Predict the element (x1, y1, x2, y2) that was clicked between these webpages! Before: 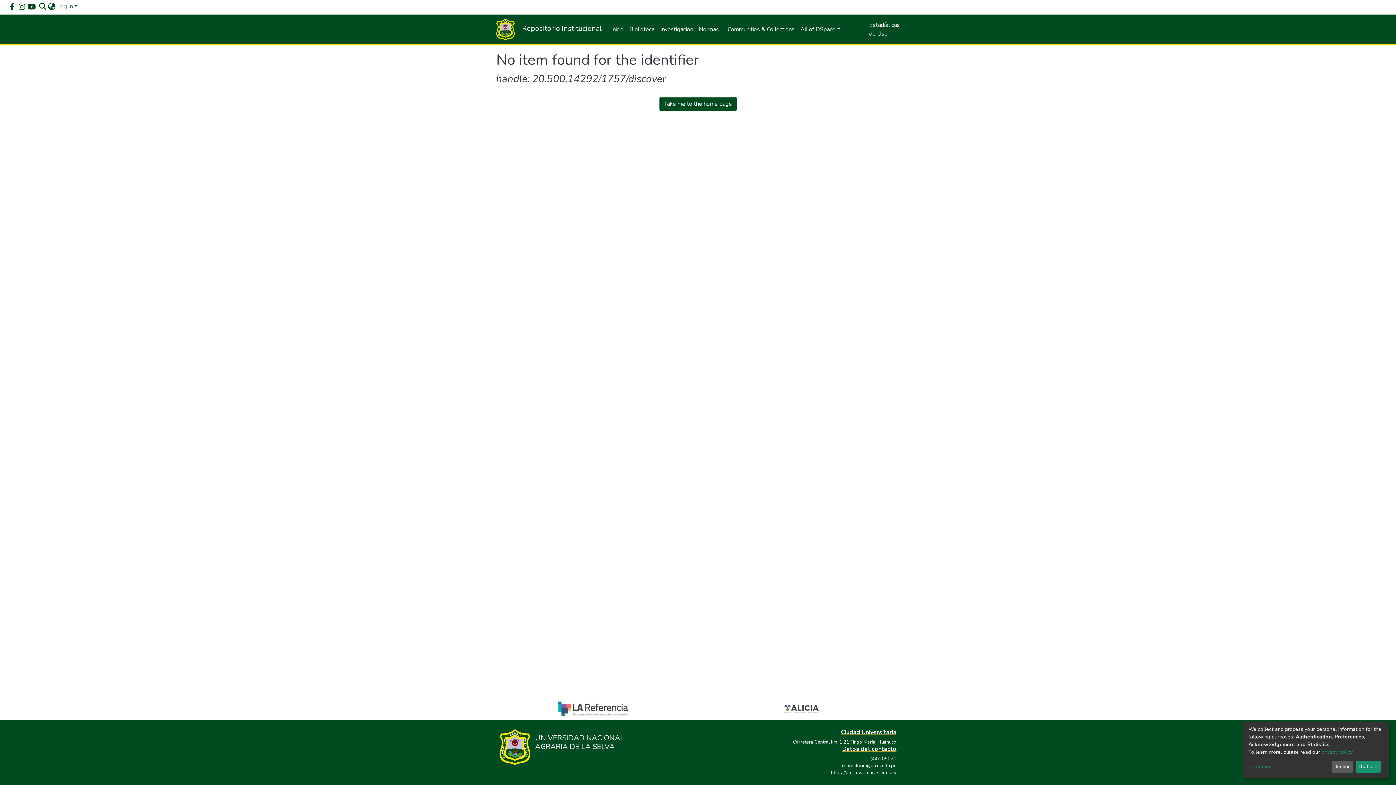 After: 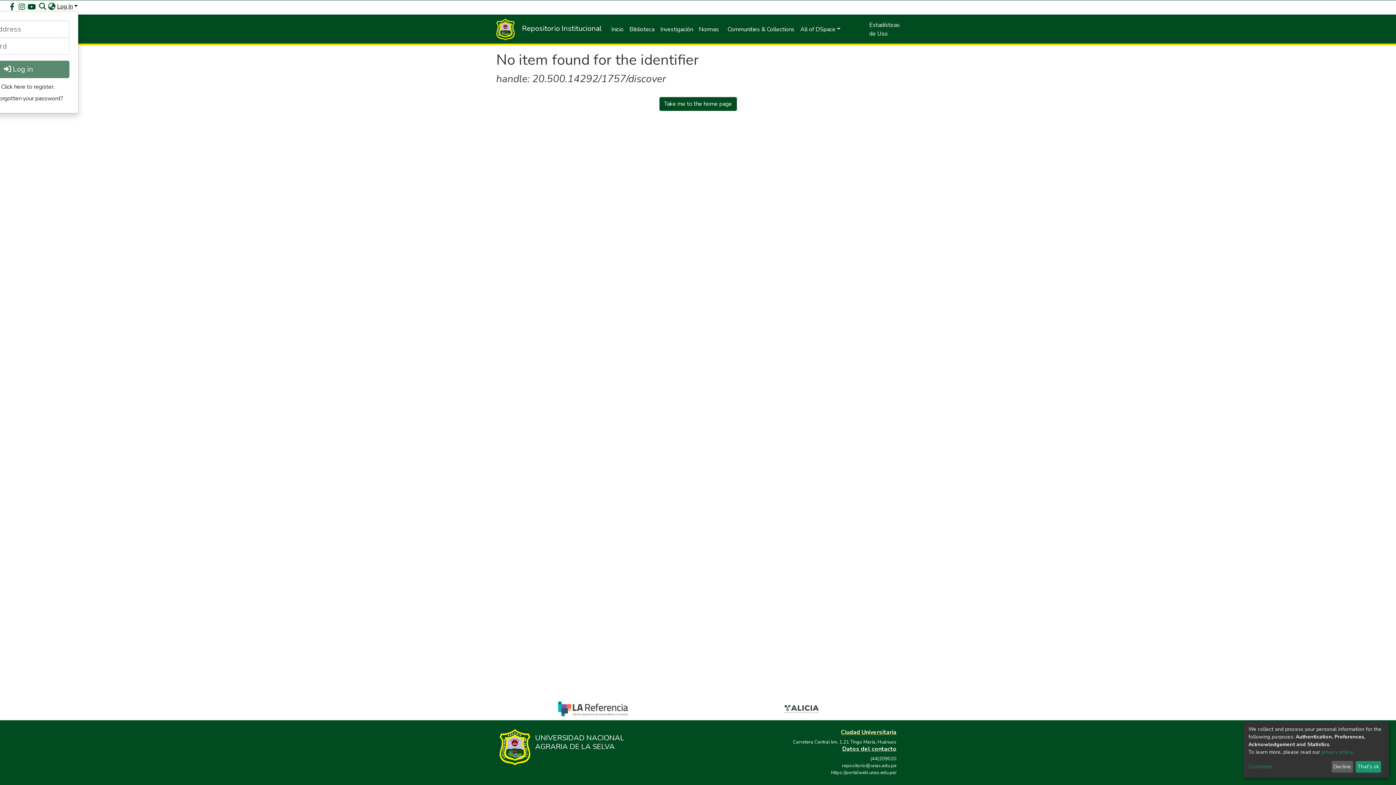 Action: label: Log In bbox: (56, 2, 78, 10)